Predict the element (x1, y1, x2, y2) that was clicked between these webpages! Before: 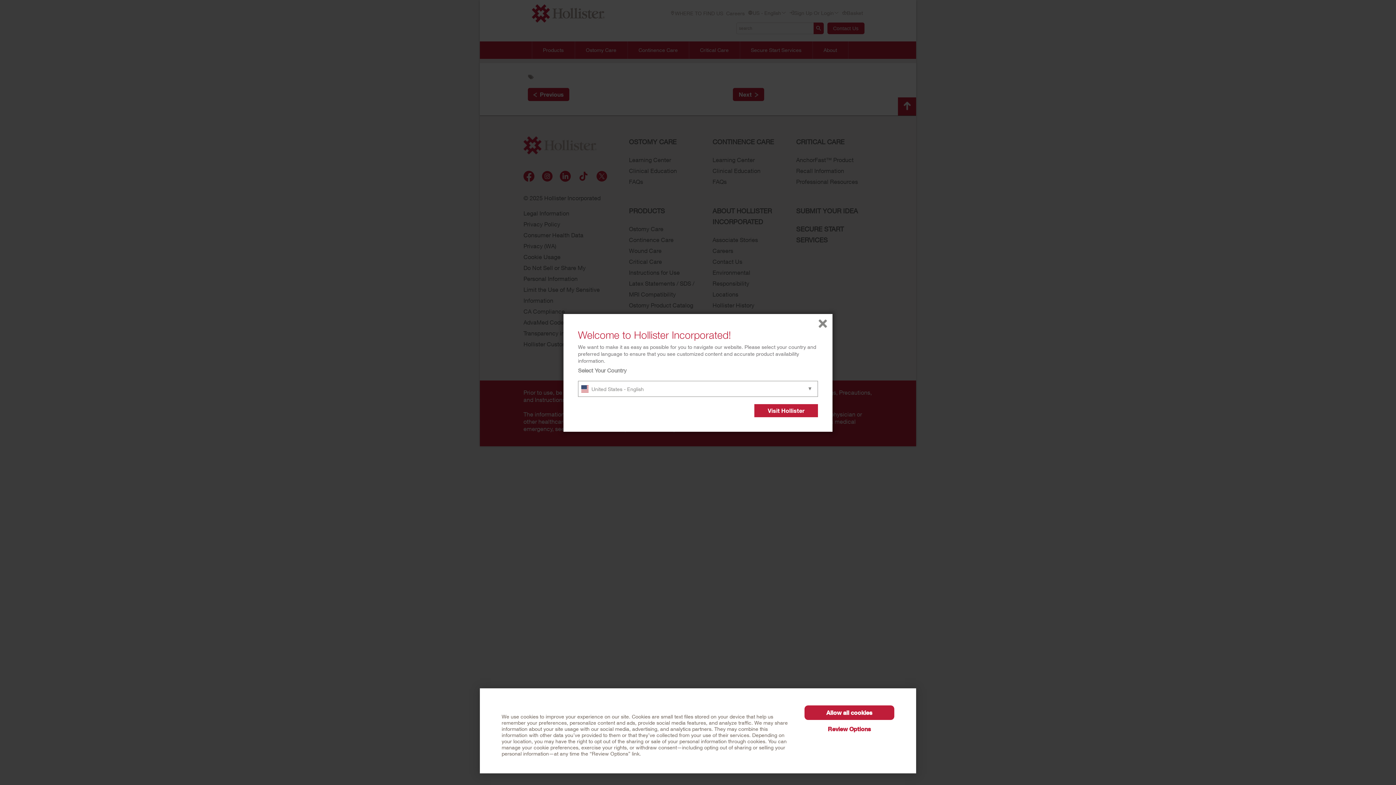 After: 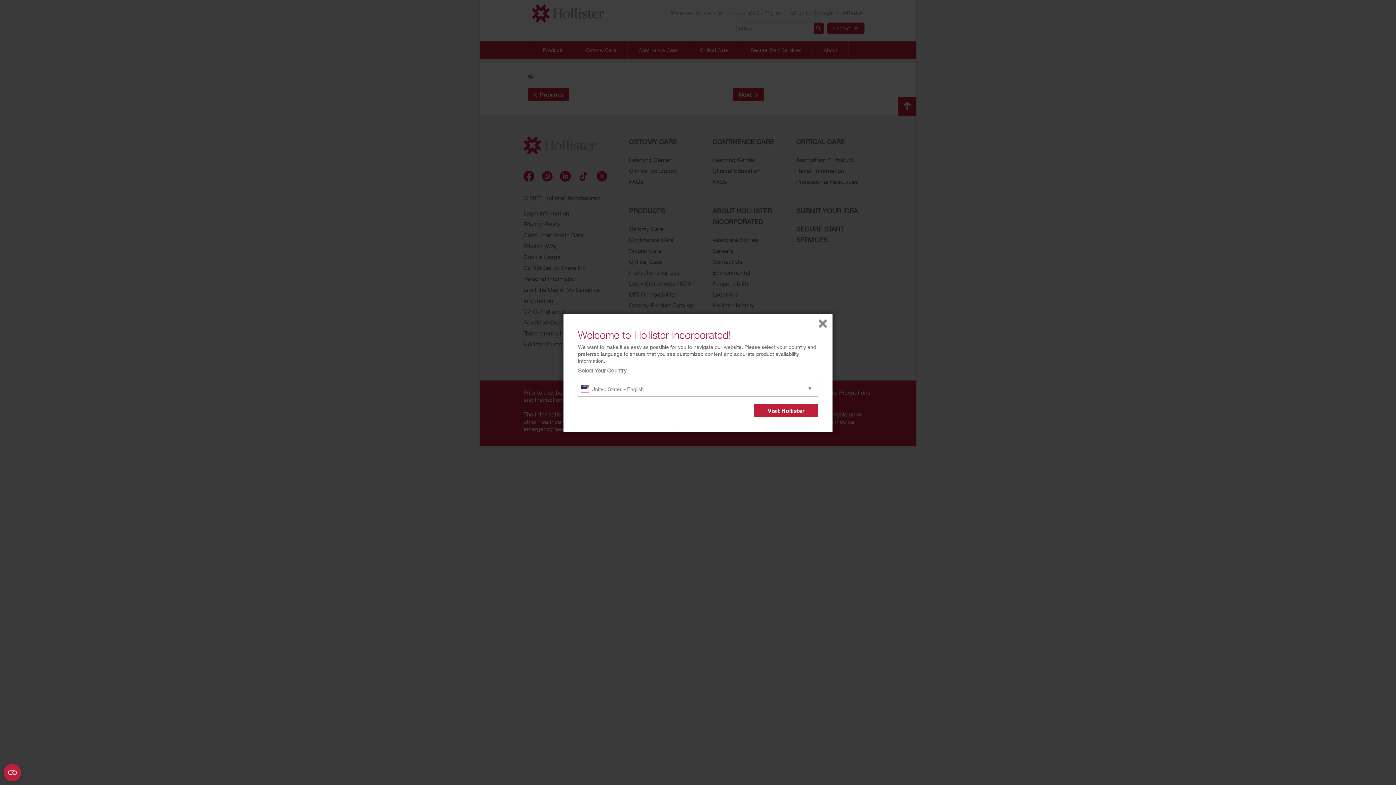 Action: label: Allow all cookies bbox: (804, 705, 894, 720)